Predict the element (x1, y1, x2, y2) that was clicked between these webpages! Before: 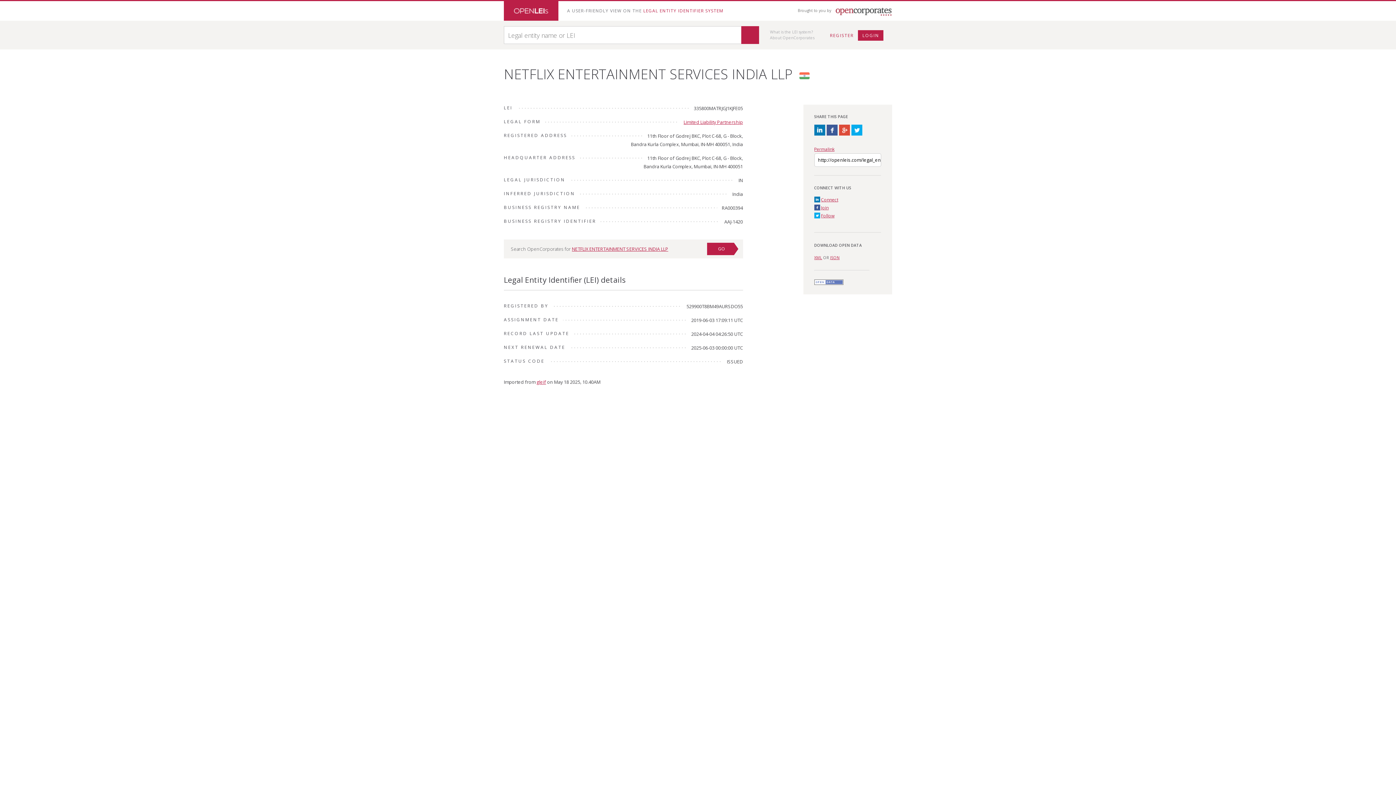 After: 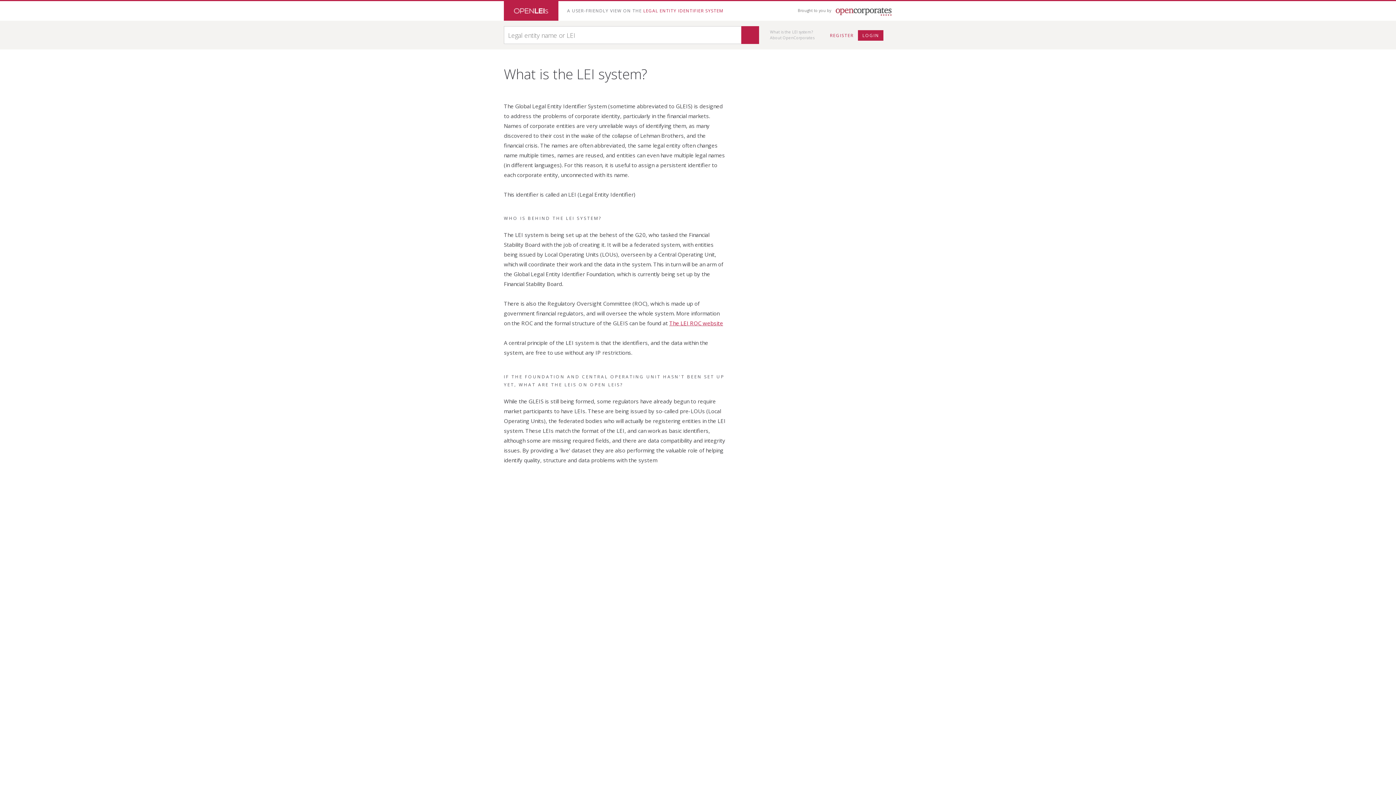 Action: label: LEGAL ENTITY IDENTIFIER SYSTEM bbox: (643, 7, 723, 13)